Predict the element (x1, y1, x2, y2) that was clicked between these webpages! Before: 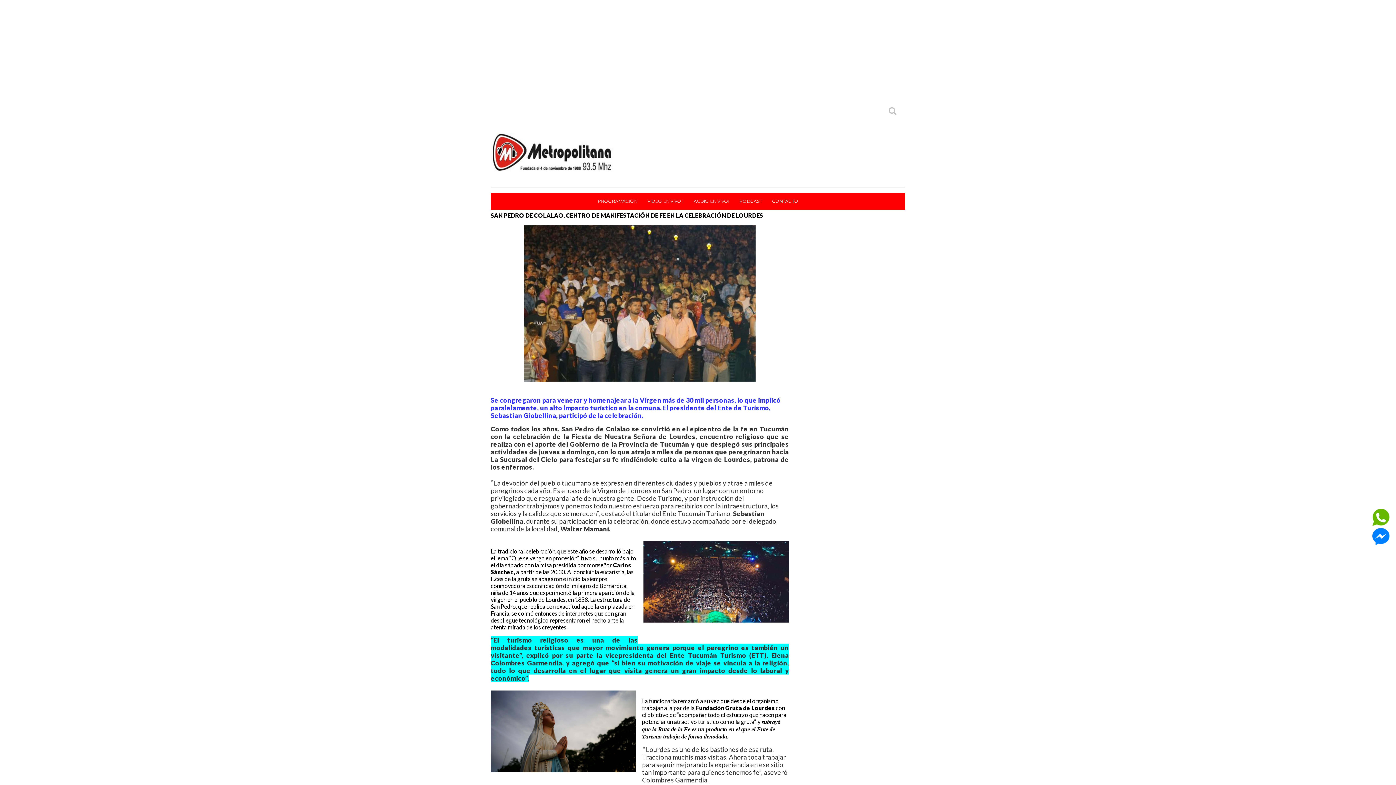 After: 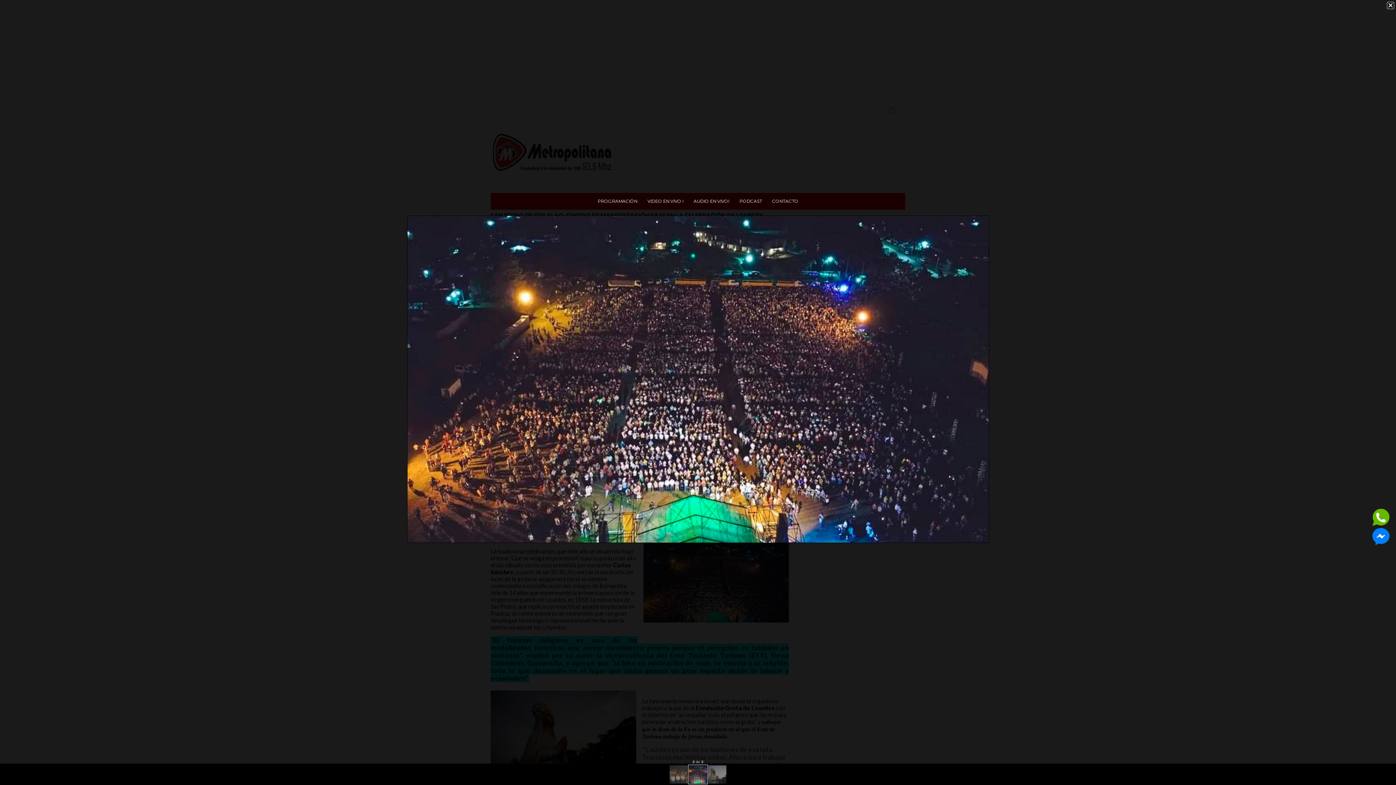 Action: bbox: (643, 541, 789, 631)